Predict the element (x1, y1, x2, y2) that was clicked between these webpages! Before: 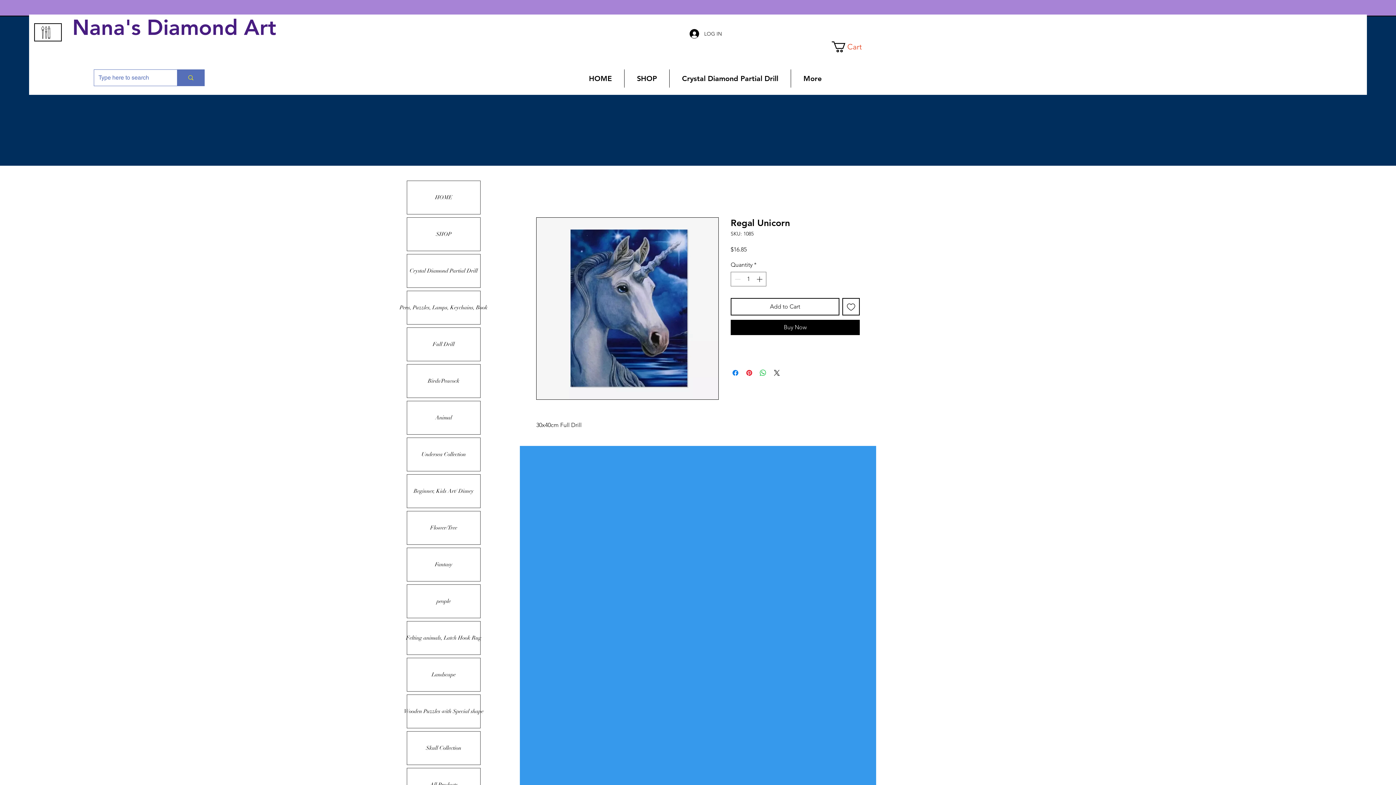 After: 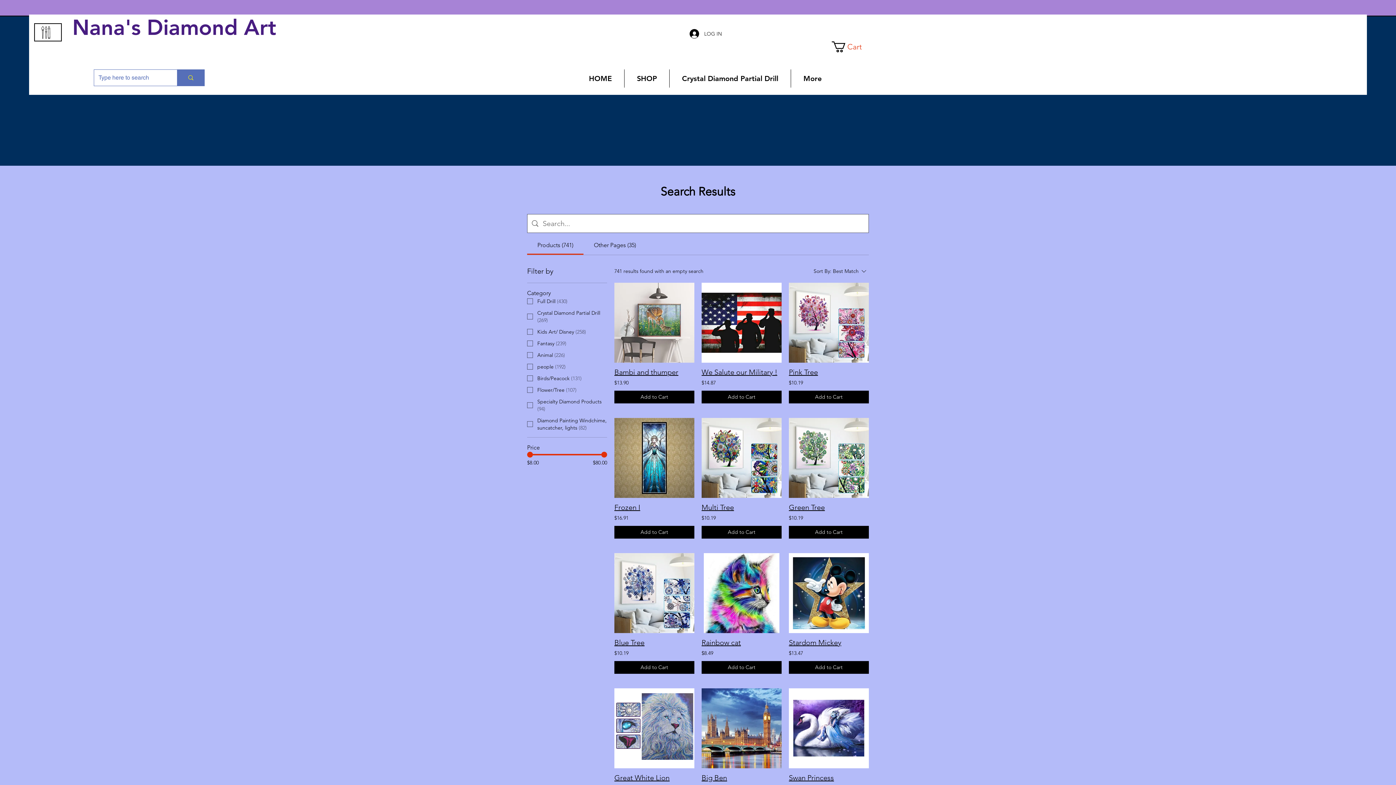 Action: bbox: (176, 69, 204, 85) label: Type here to search